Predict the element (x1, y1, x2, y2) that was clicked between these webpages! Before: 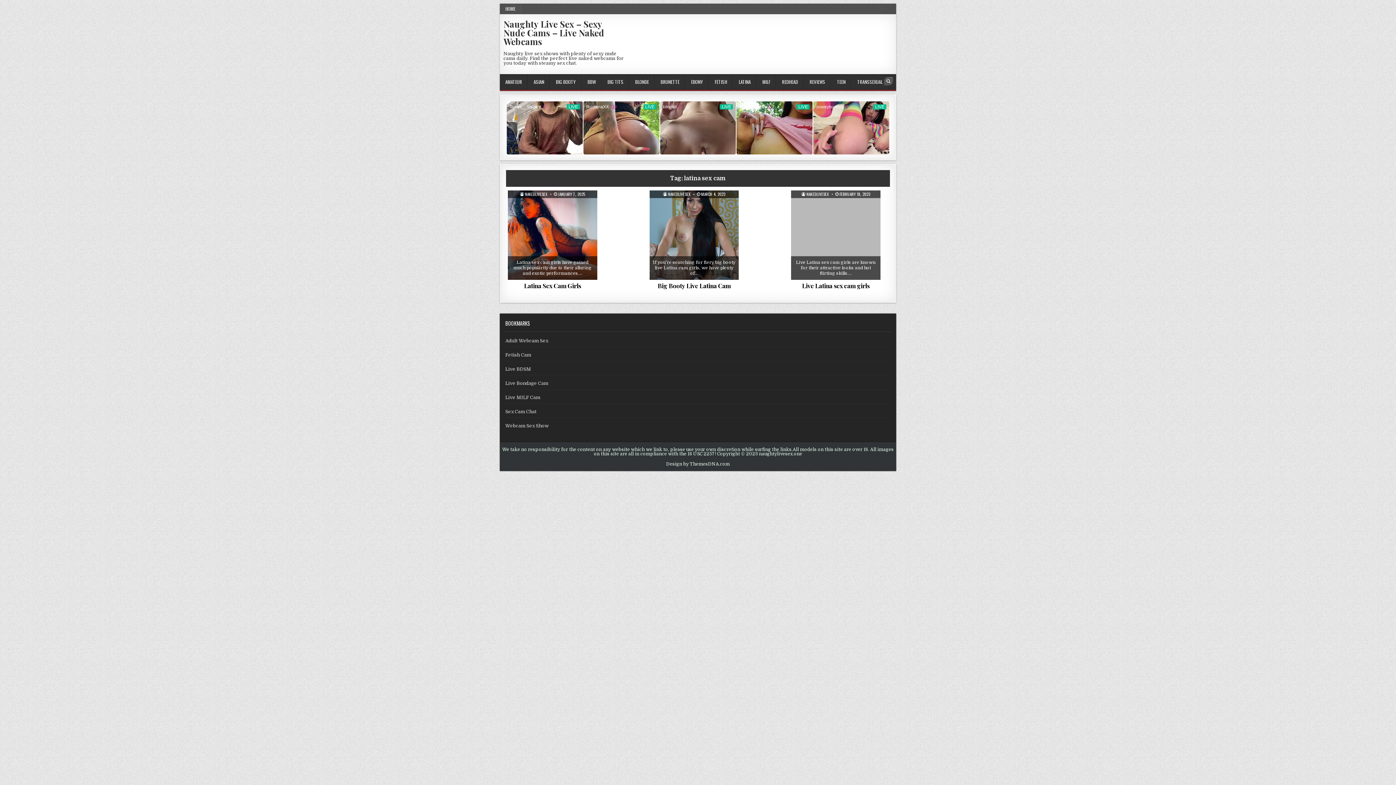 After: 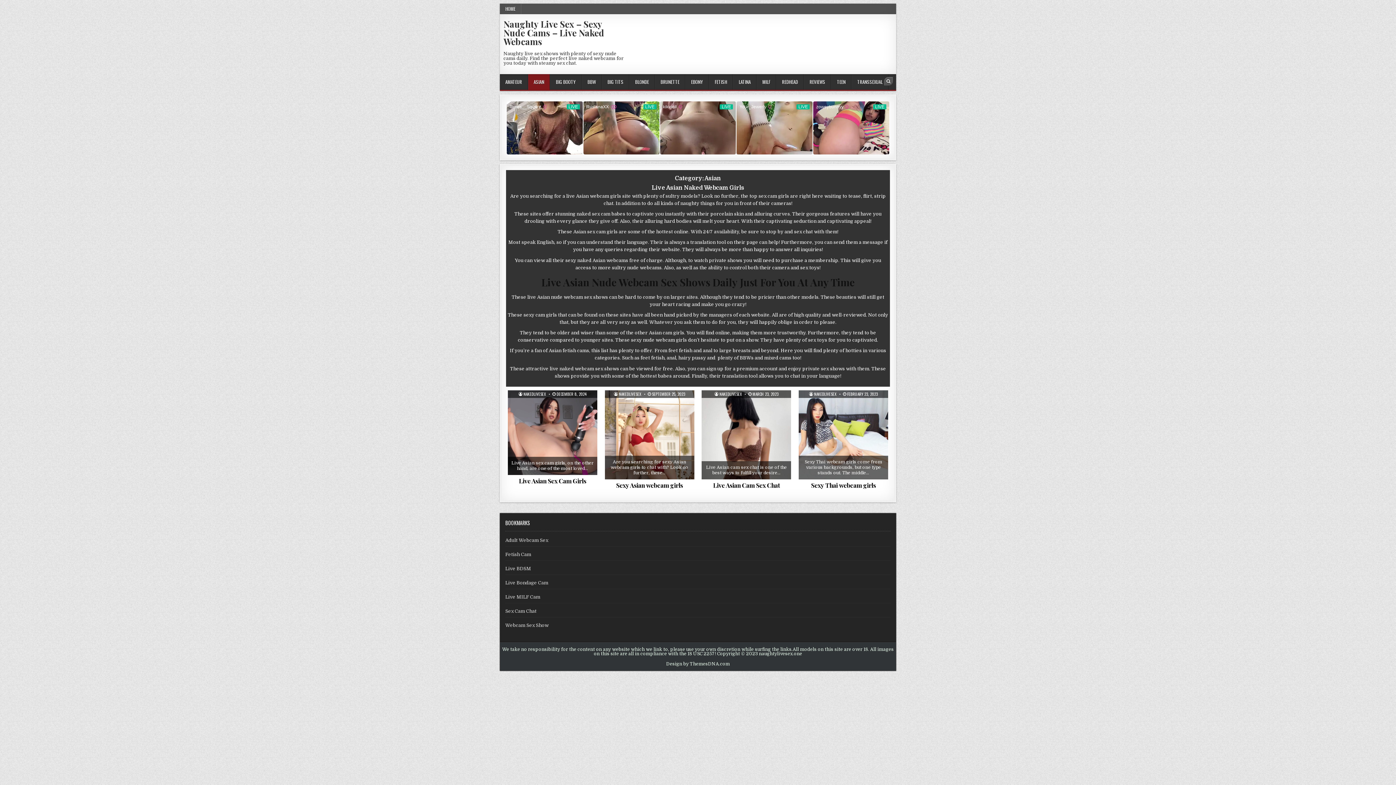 Action: label: ASIAN bbox: (528, 74, 550, 89)